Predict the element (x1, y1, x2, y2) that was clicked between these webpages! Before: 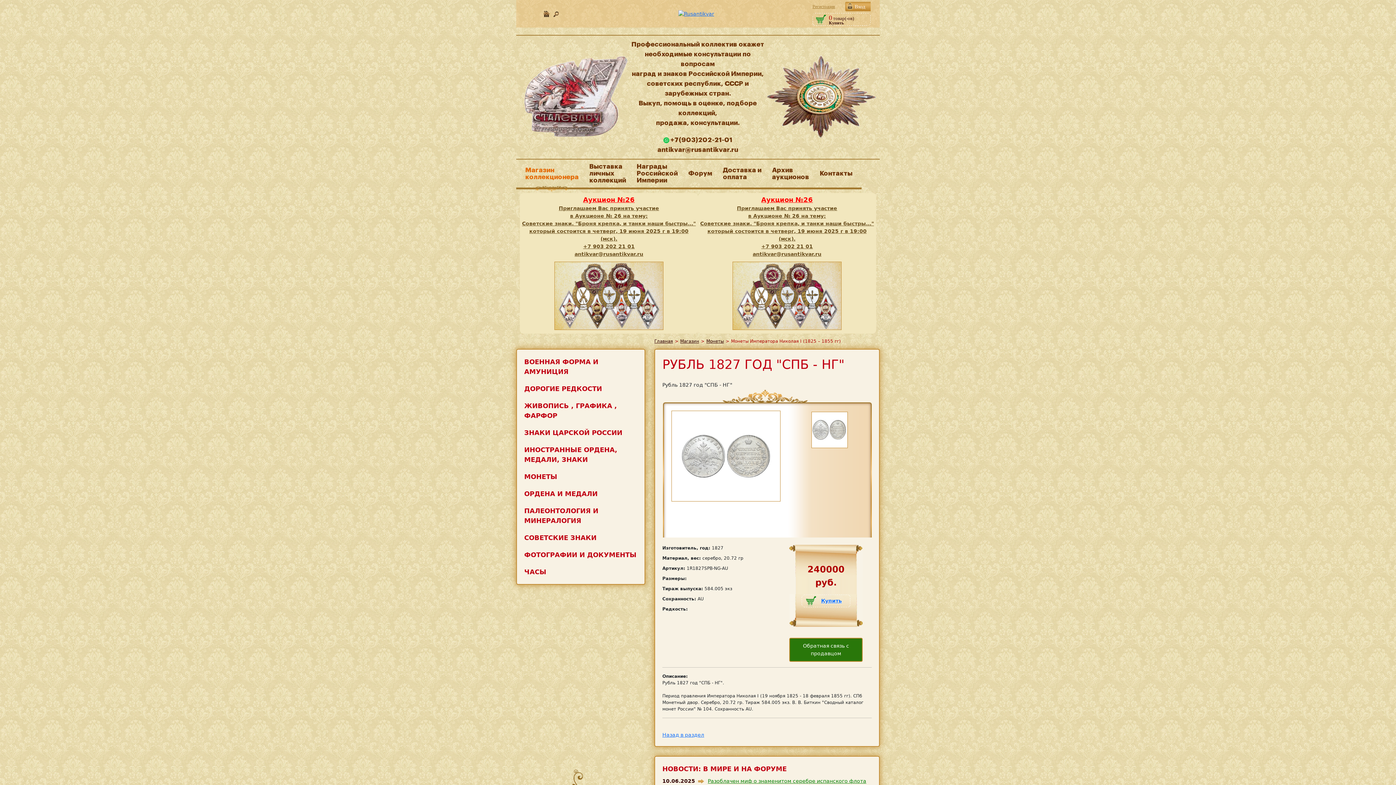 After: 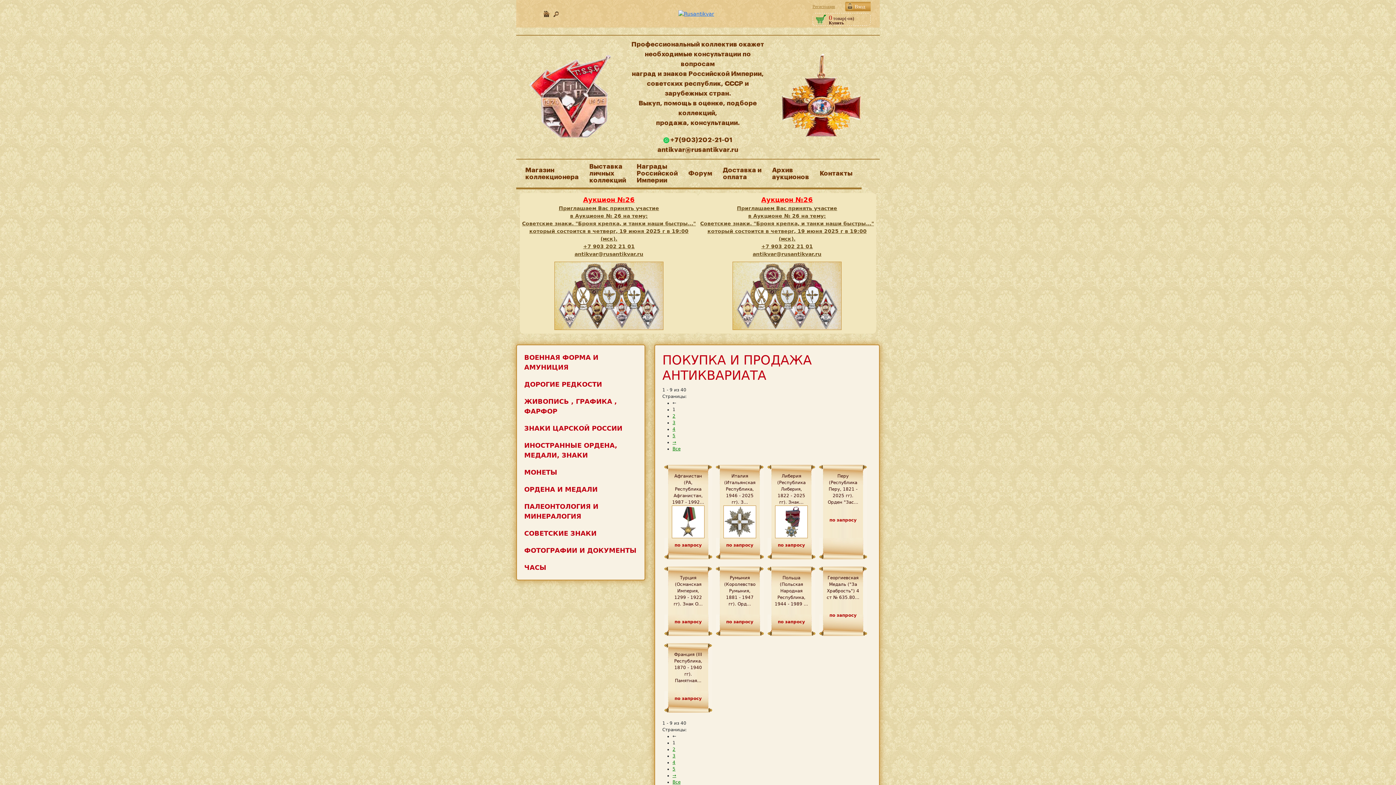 Action: bbox: (678, 10, 714, 16)